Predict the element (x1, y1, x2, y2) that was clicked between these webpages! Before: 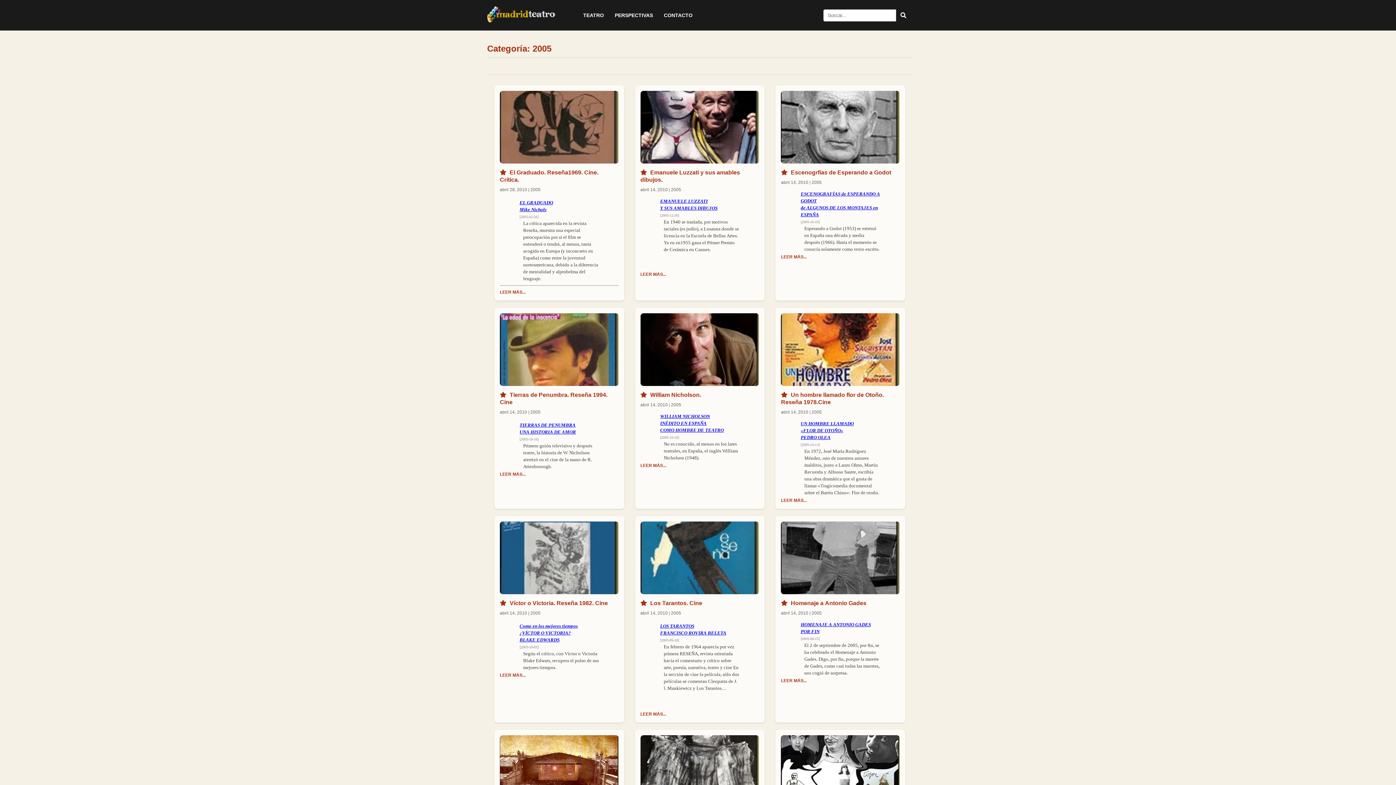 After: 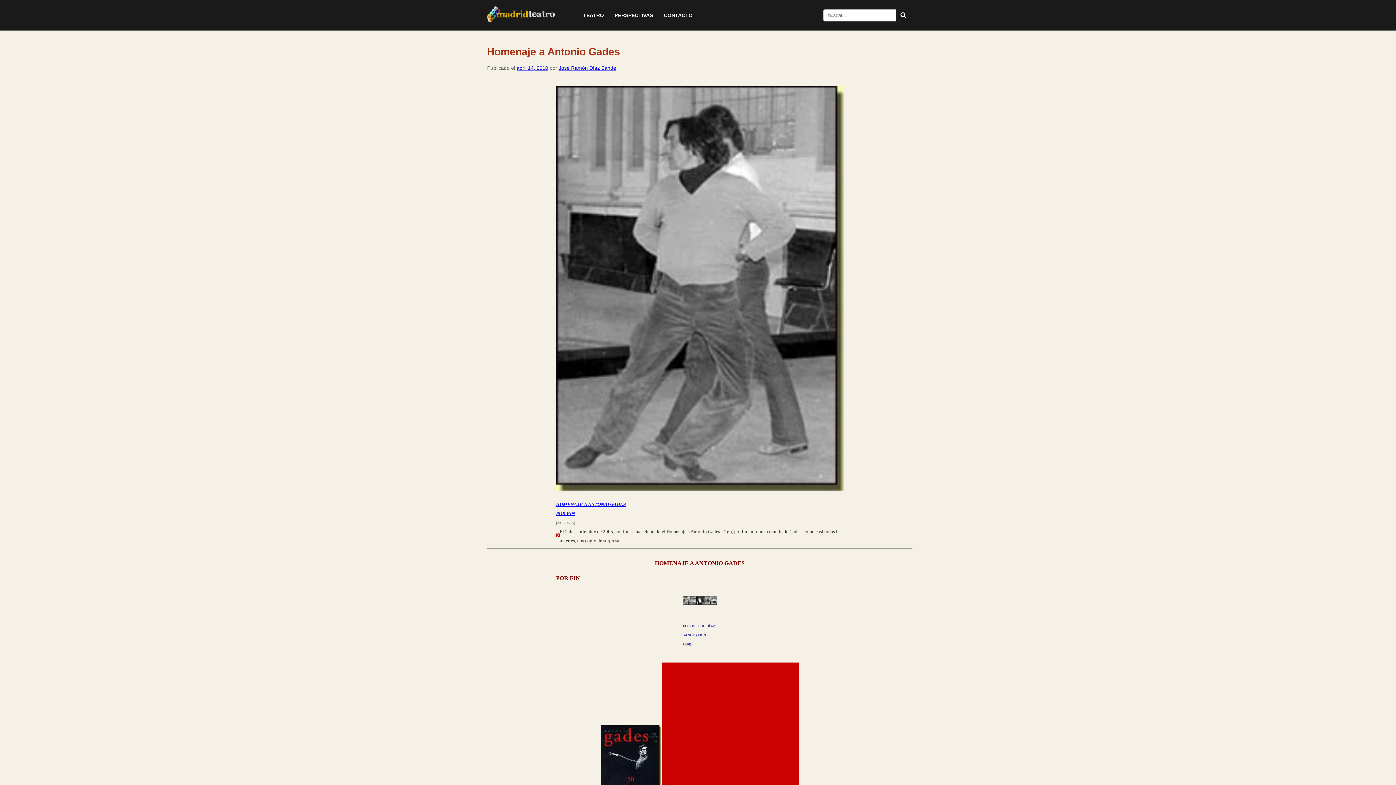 Action: bbox: (791, 600, 866, 606) label: Homenaje a Antonio Gades